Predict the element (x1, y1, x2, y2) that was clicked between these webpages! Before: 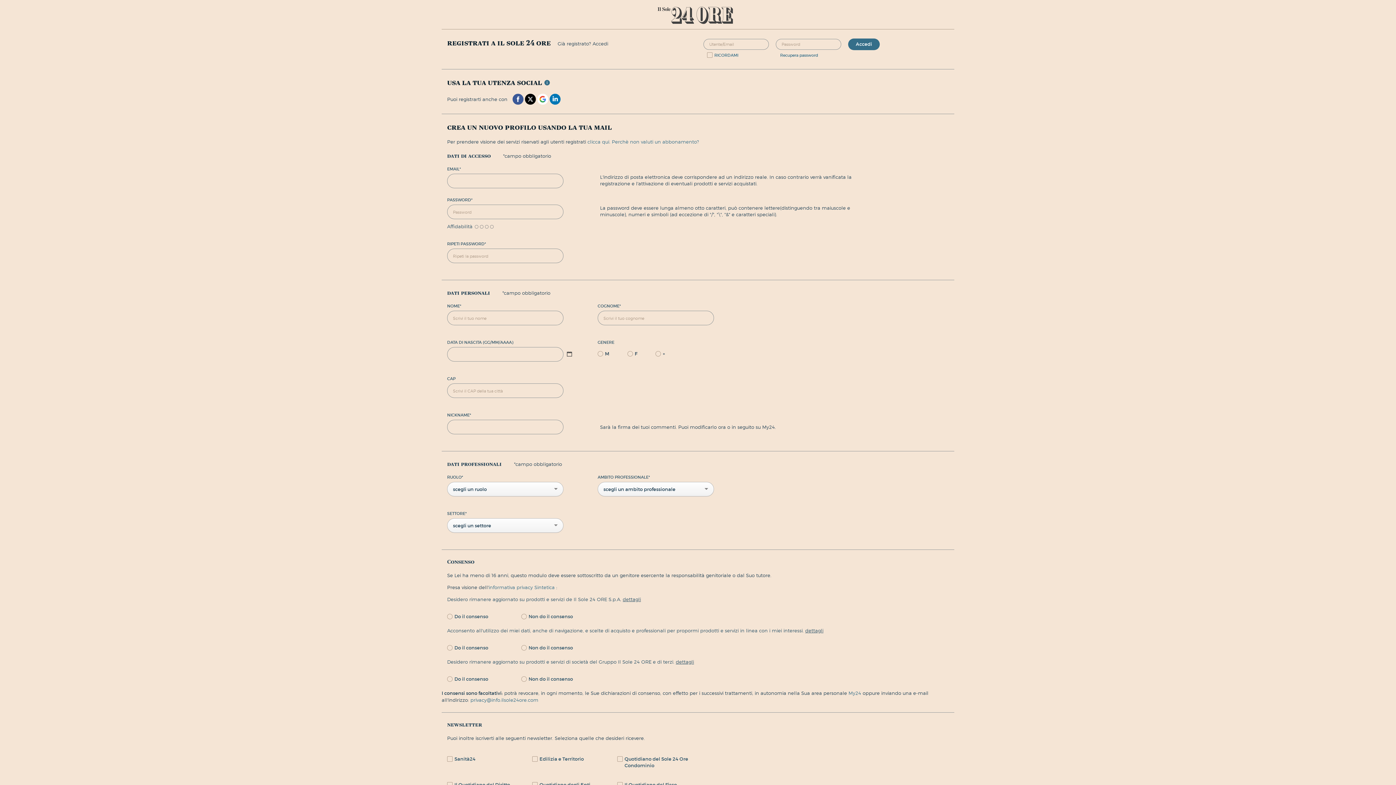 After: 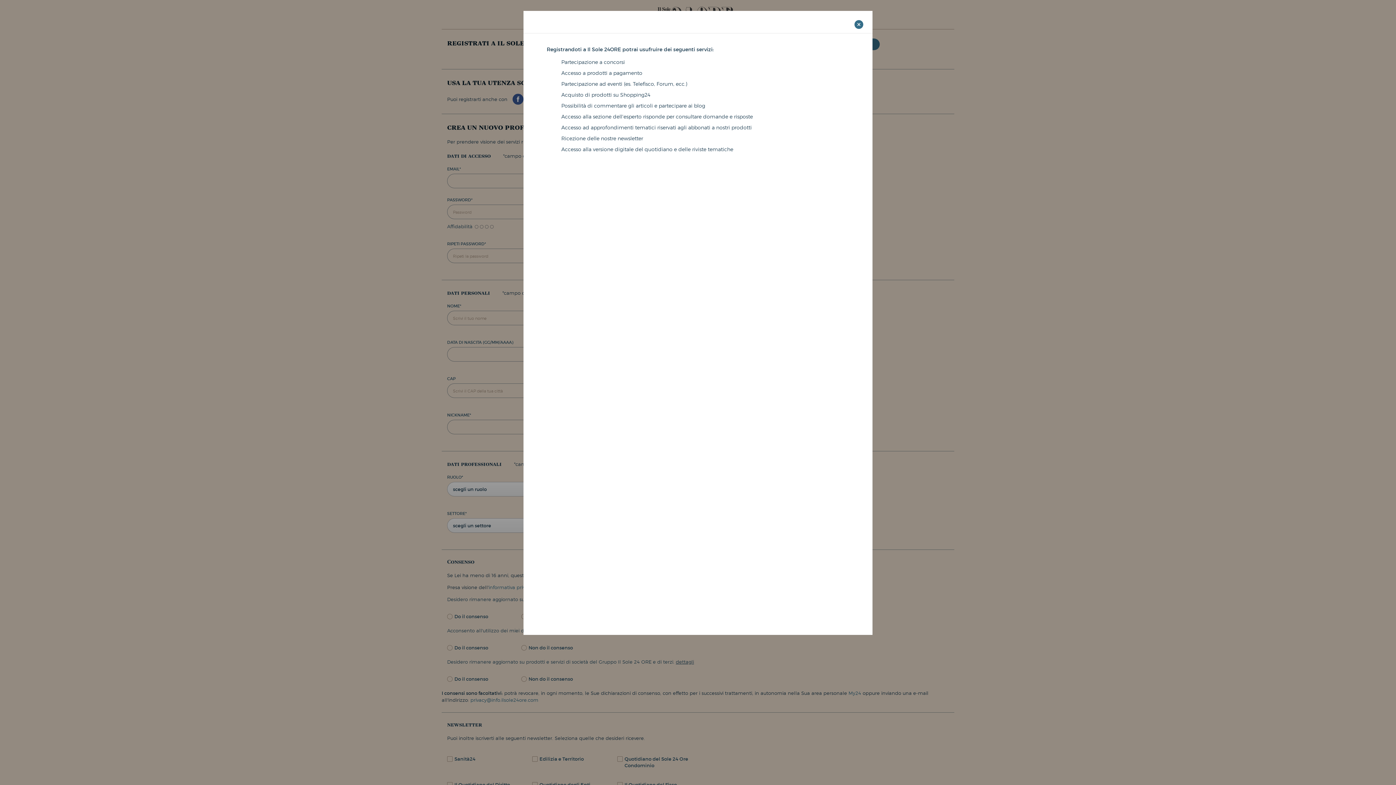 Action: bbox: (587, 138, 610, 145) label: clicca qui.